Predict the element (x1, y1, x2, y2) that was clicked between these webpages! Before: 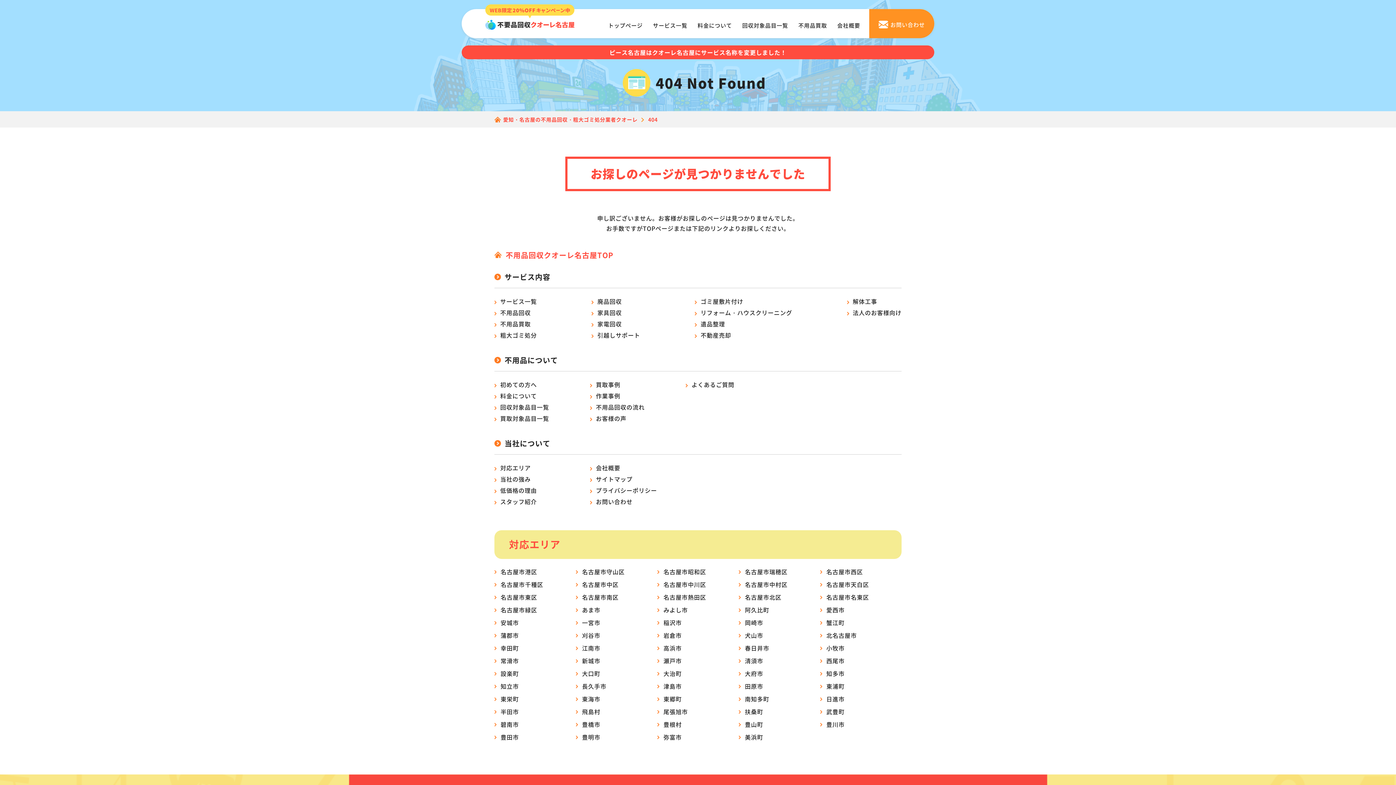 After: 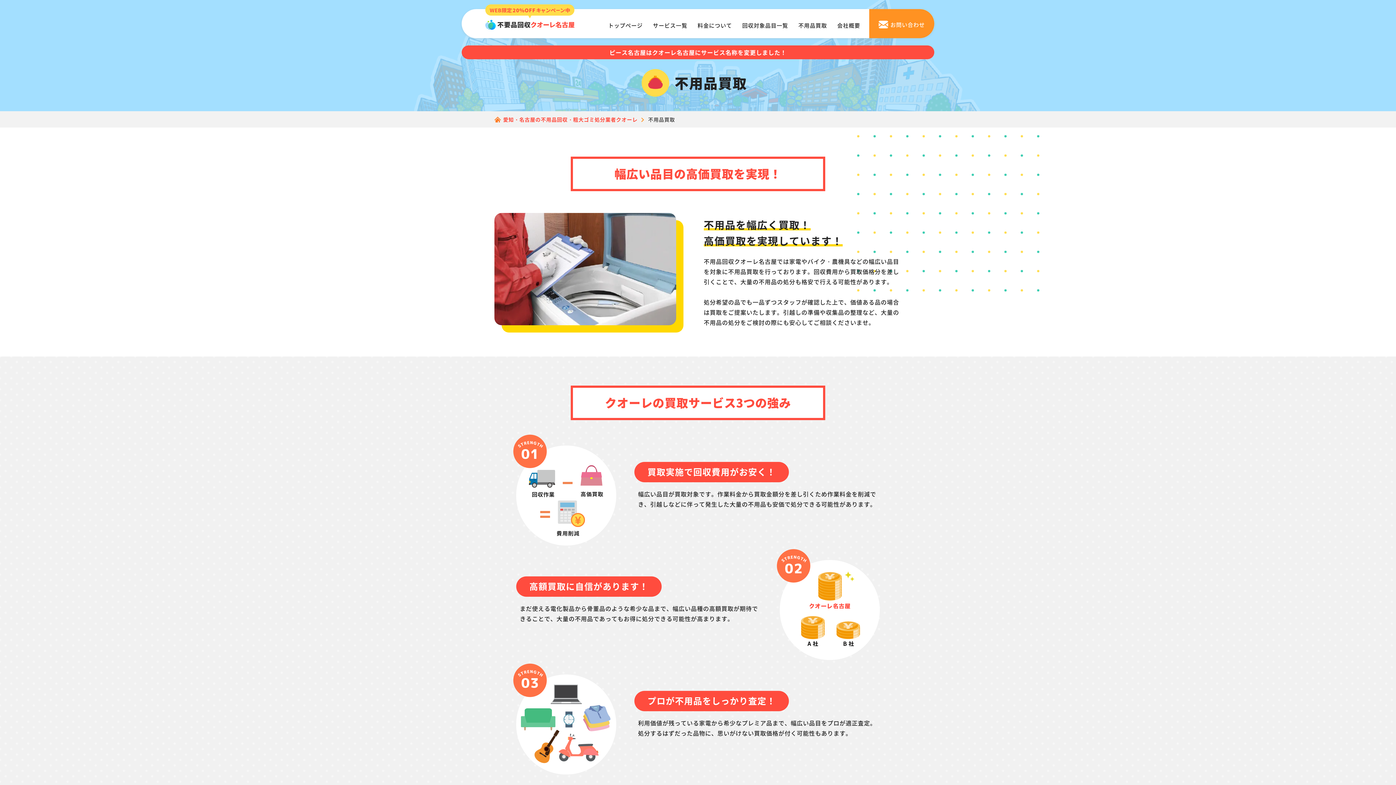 Action: bbox: (798, 21, 827, 29) label: 不用品買取